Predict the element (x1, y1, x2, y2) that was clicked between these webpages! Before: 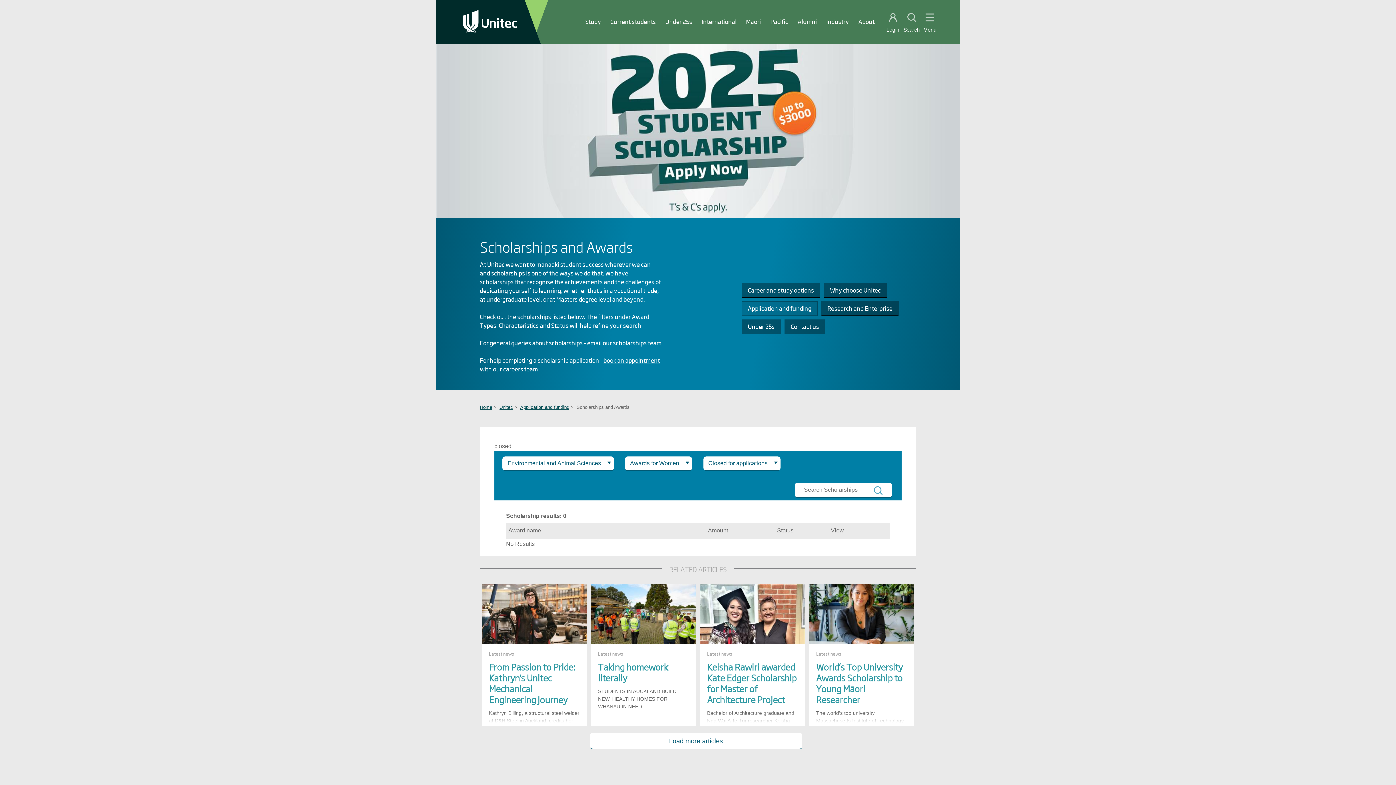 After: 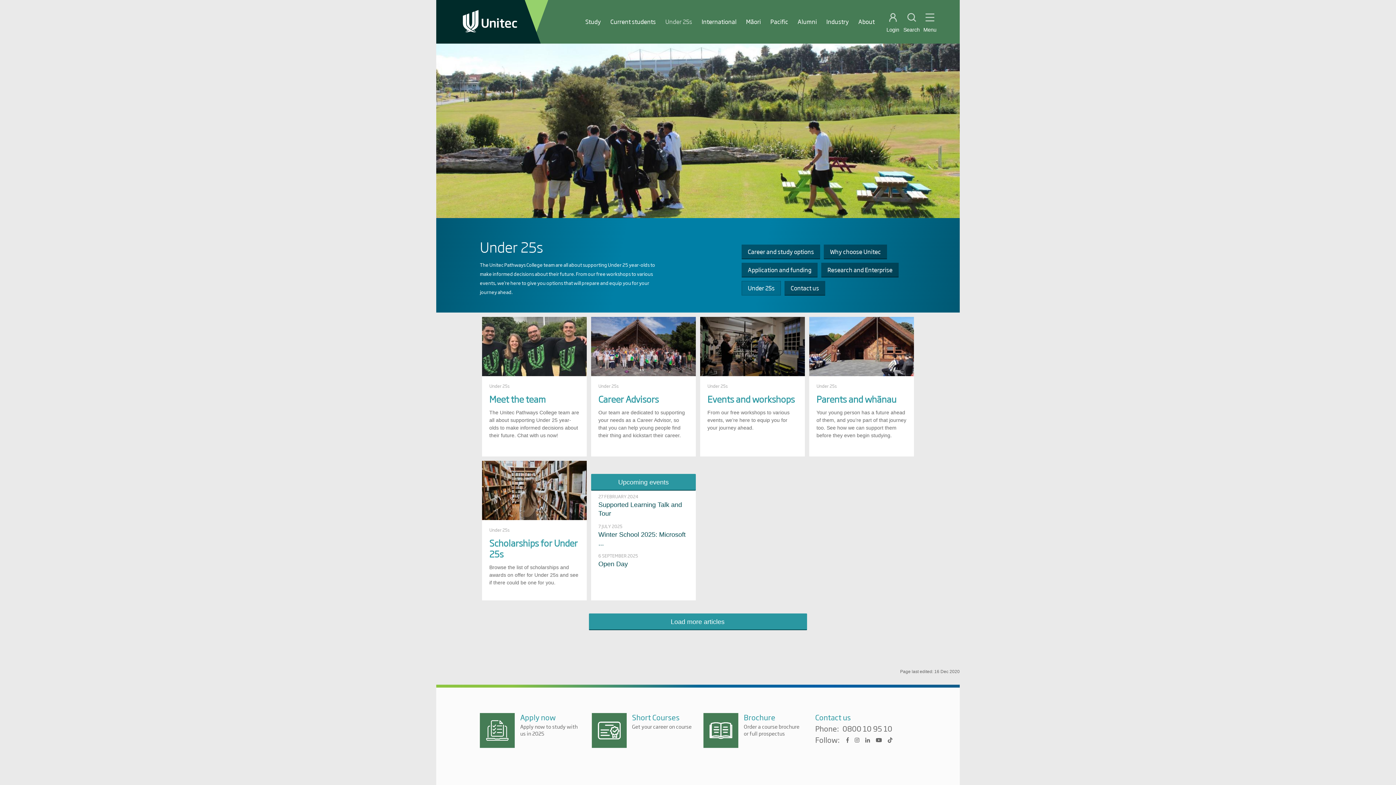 Action: label: Under 25s bbox: (741, 319, 781, 334)